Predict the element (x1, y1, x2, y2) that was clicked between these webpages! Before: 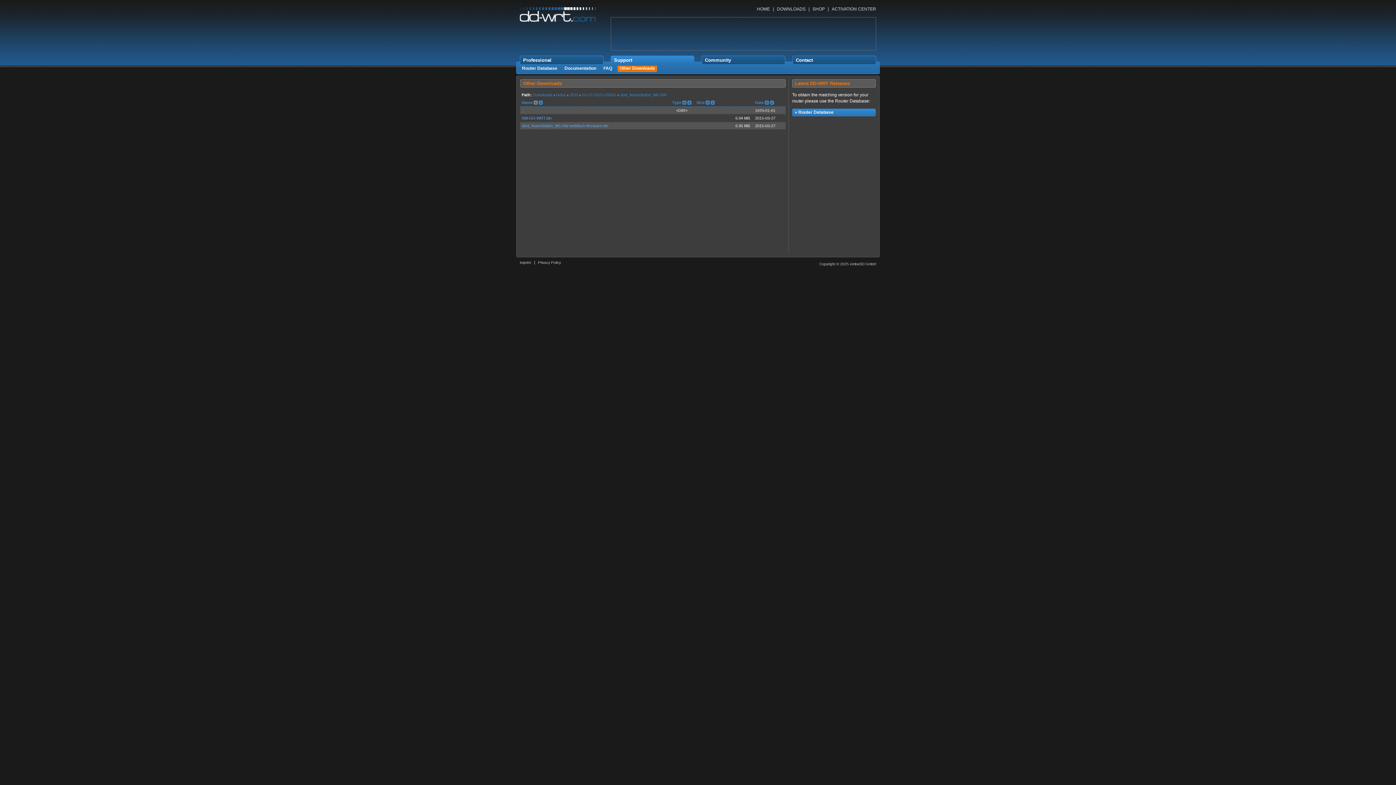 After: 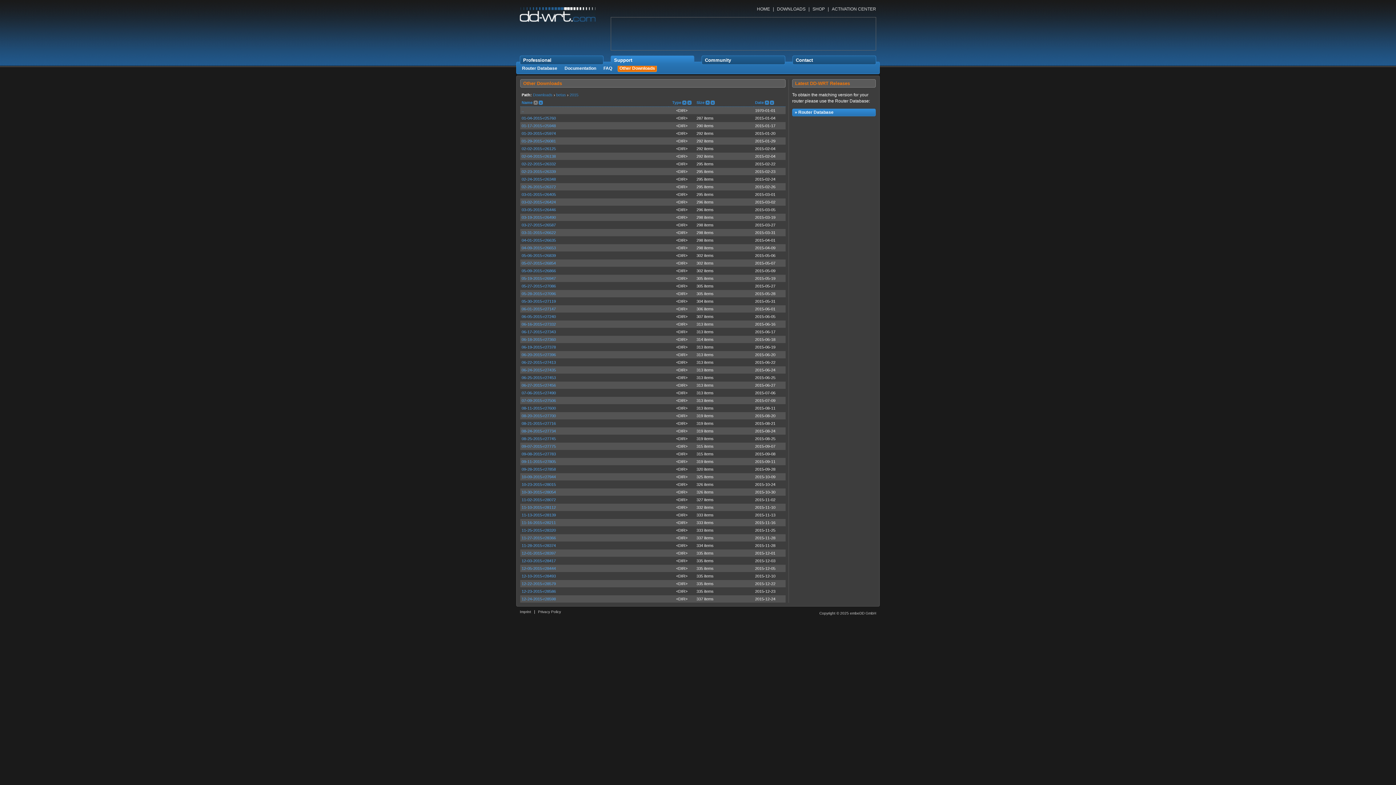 Action: label: 2015 bbox: (569, 92, 578, 97)